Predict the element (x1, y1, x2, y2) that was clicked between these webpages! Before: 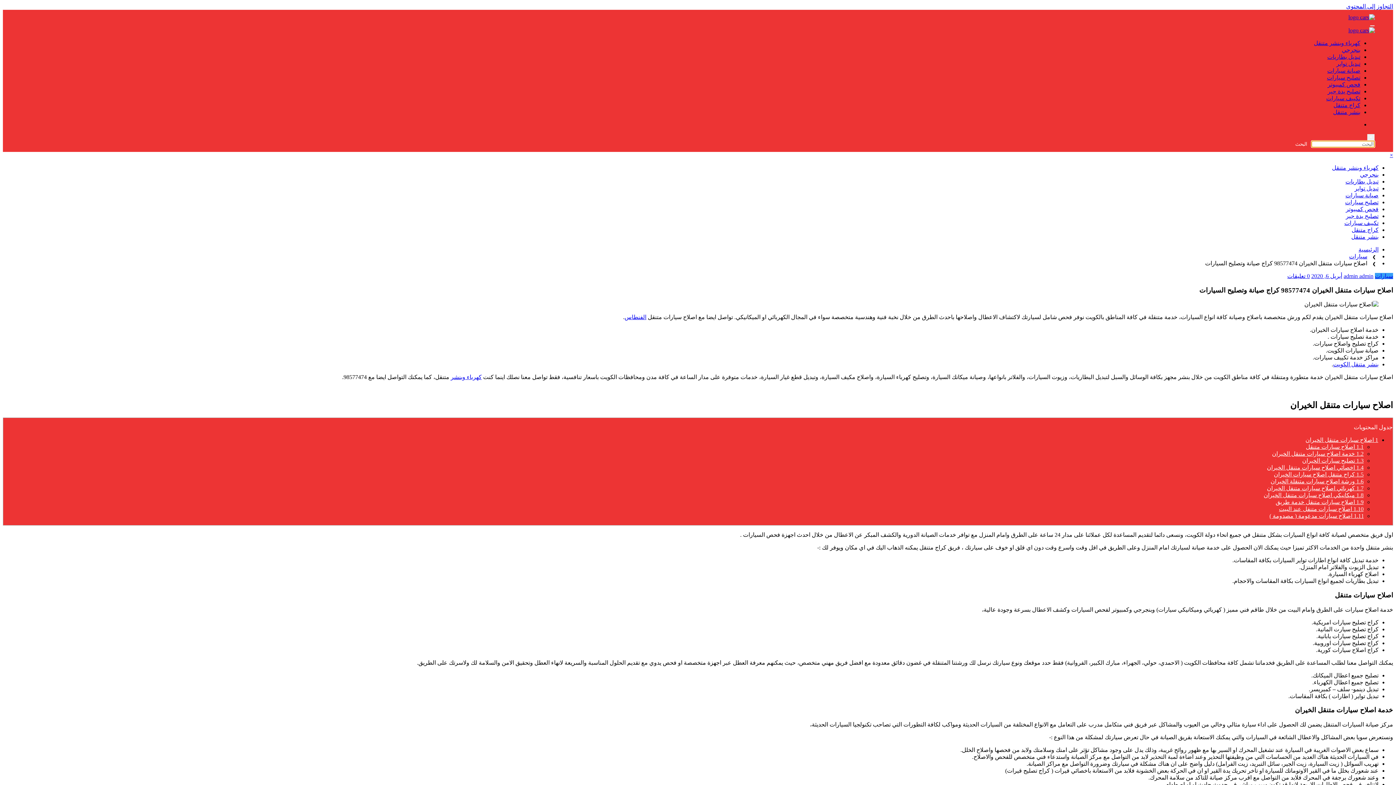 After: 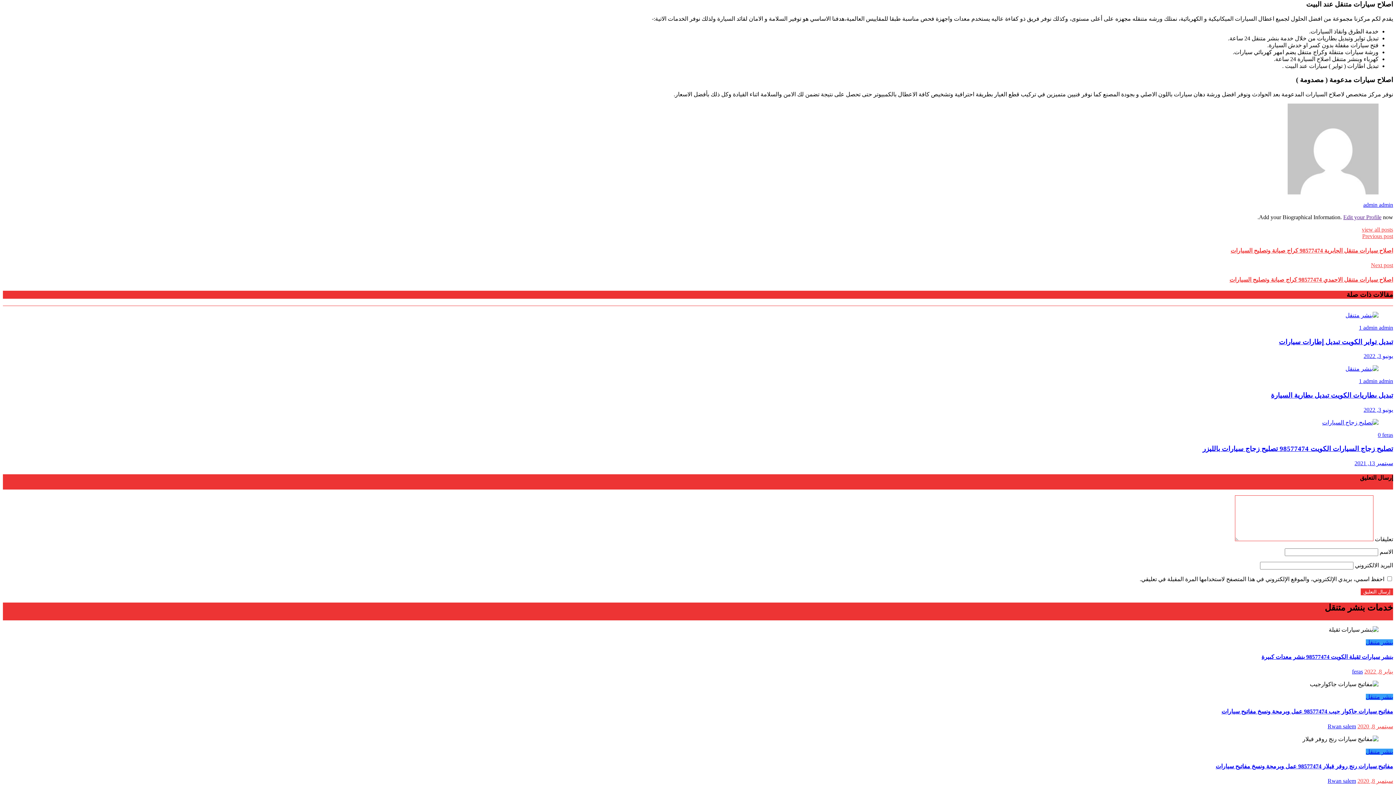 Action: bbox: (1279, 506, 1364, 512) label: 1.10 اصلاح سيارات متنقل عند البيت